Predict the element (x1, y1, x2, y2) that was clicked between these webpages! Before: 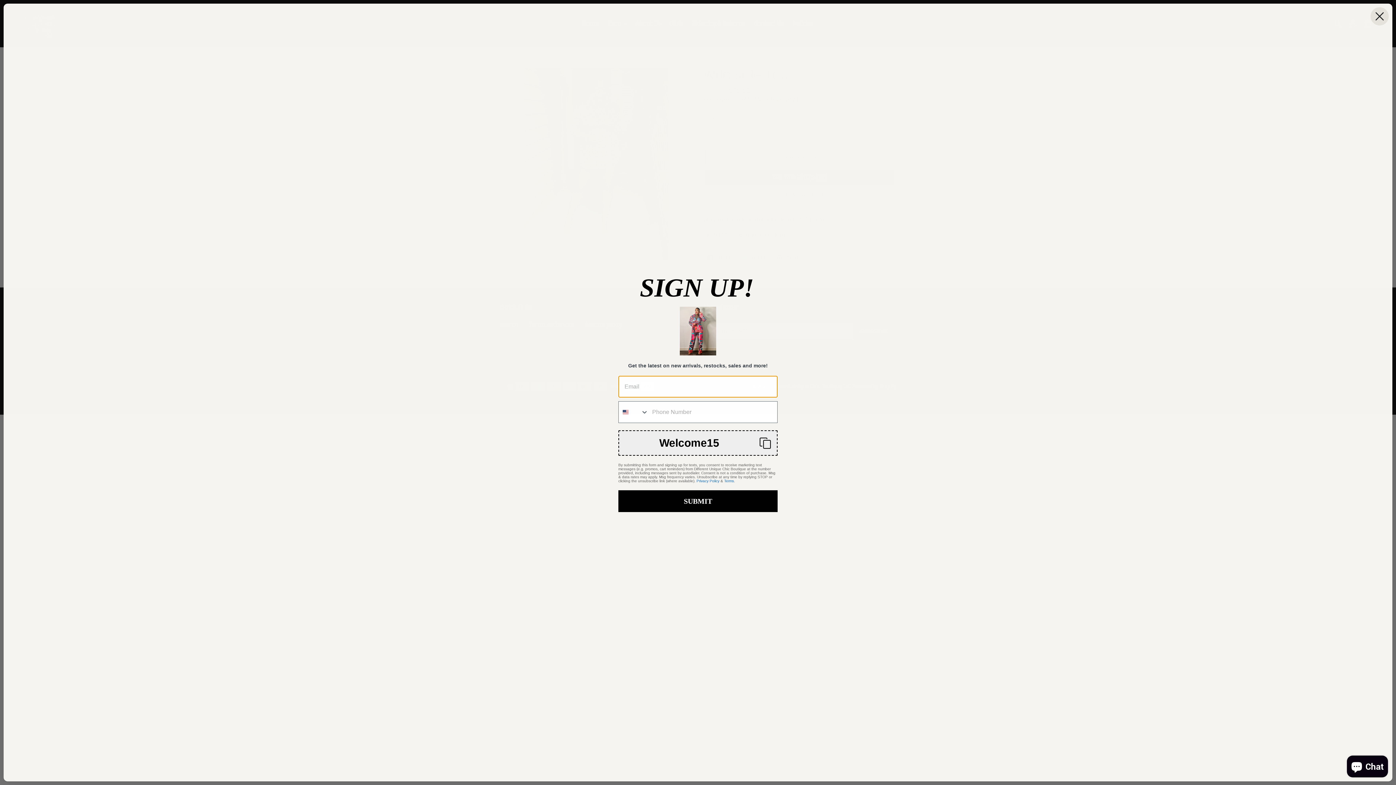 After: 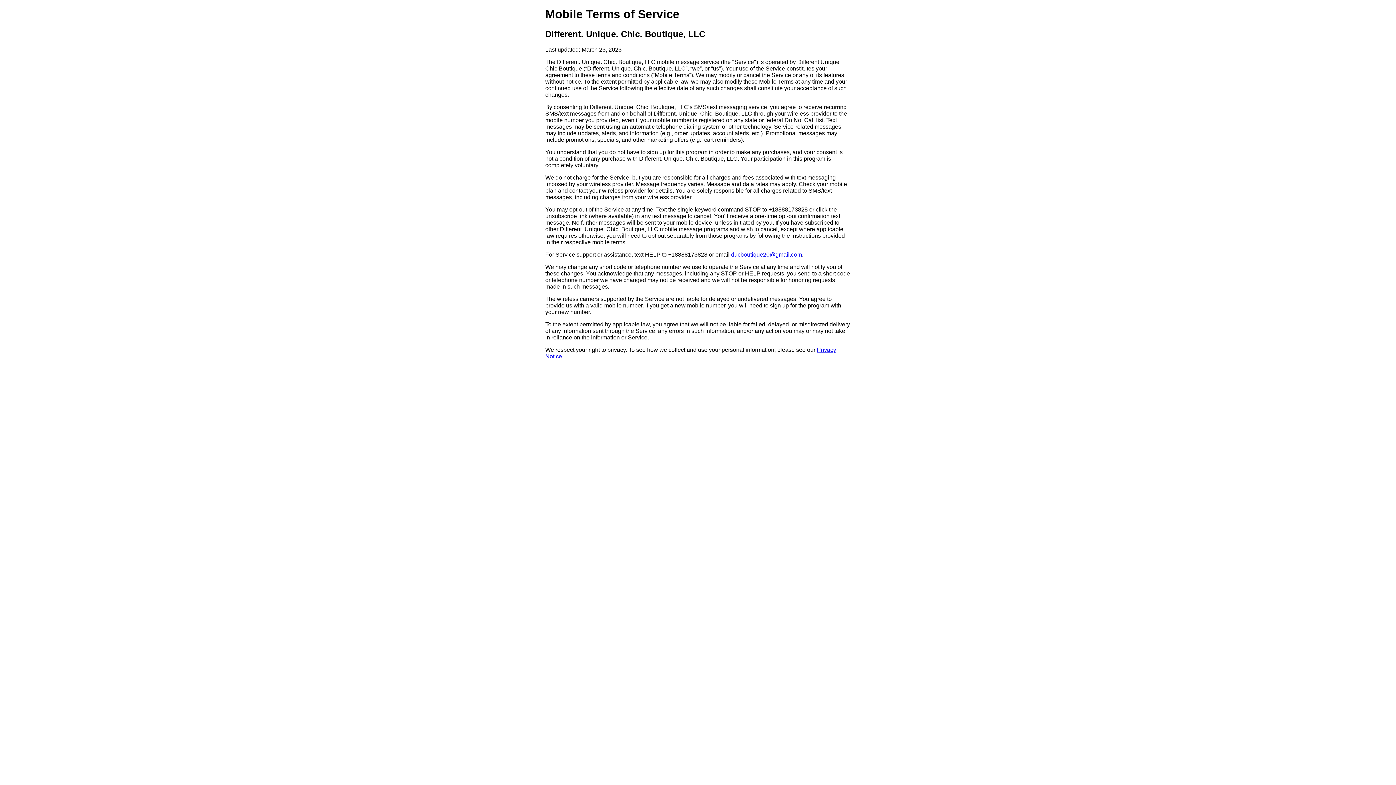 Action: bbox: (724, 479, 734, 483) label: Terms